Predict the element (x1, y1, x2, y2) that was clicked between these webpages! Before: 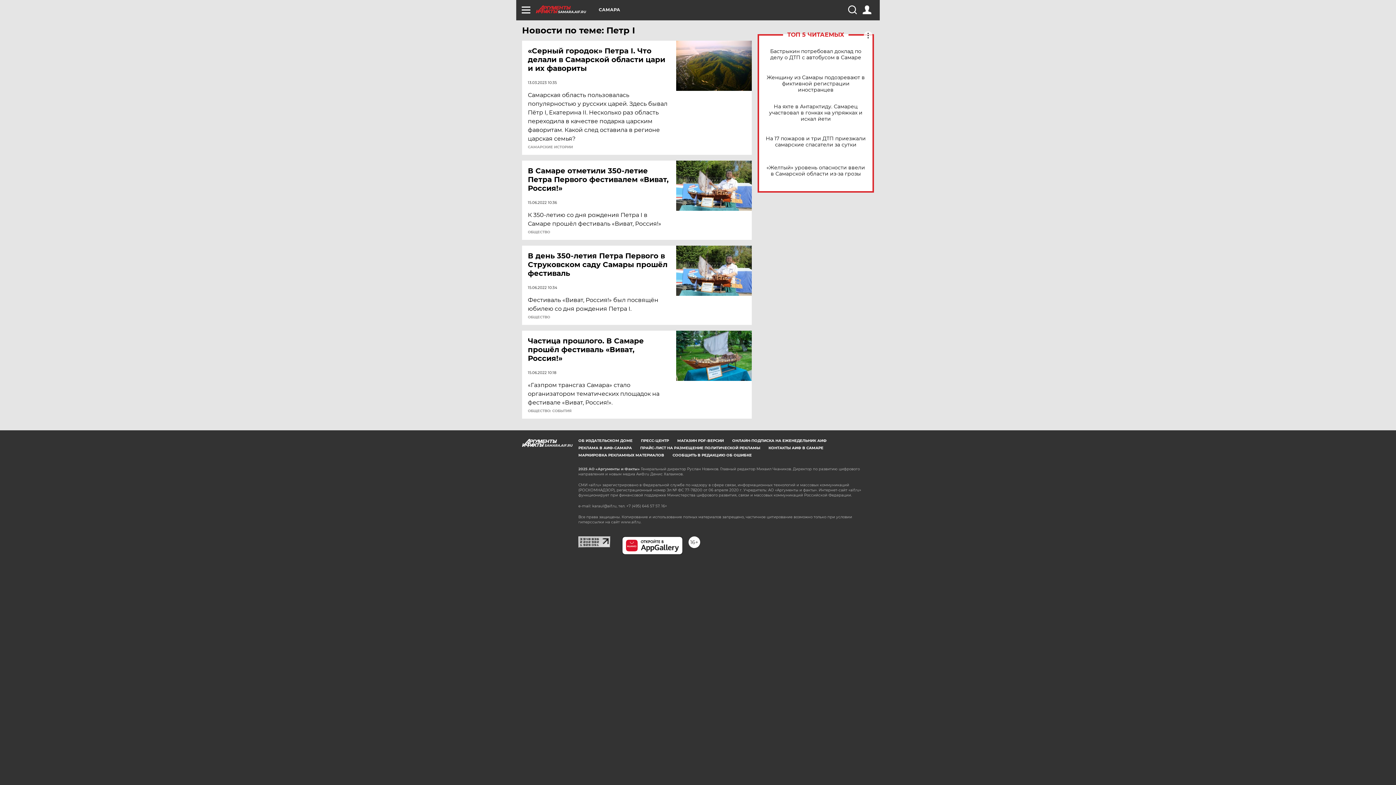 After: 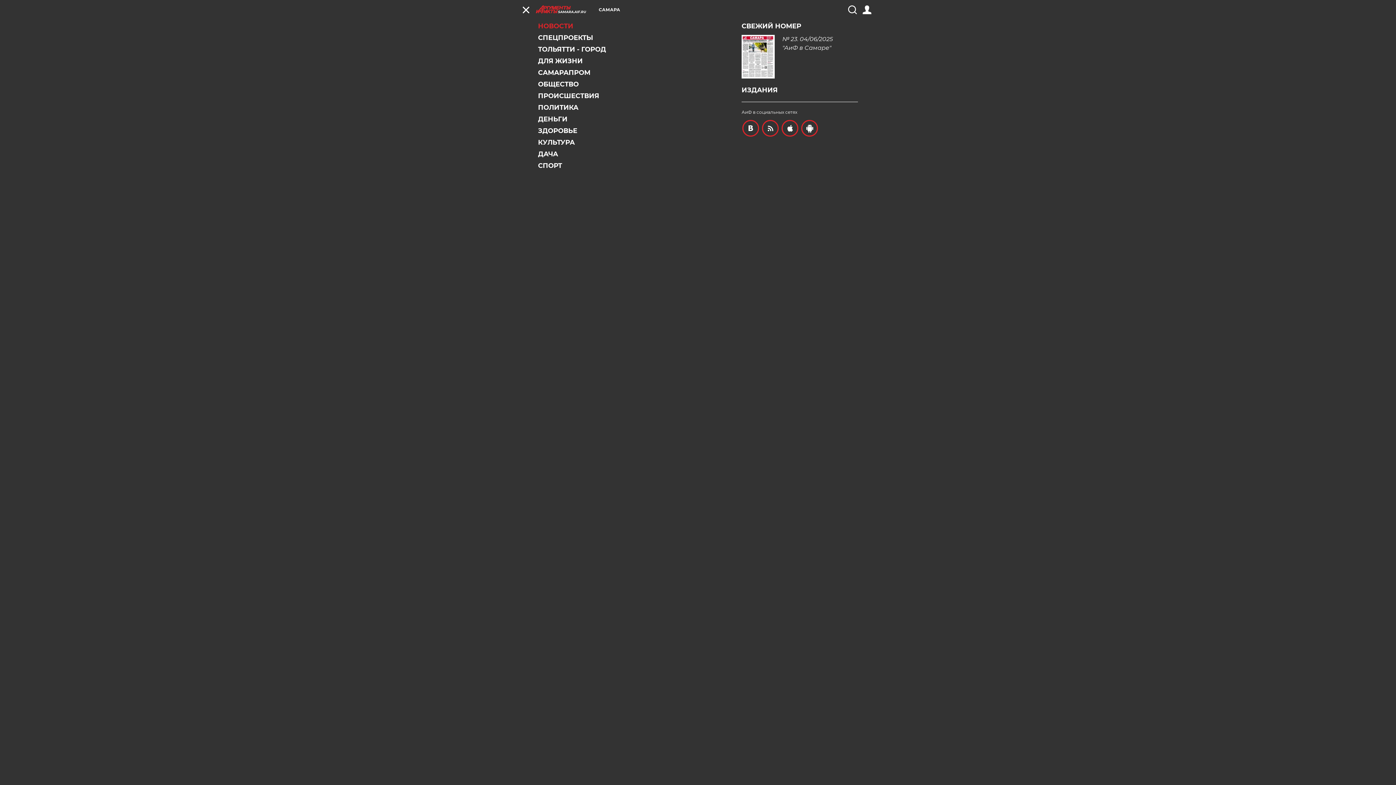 Action: bbox: (521, 5, 530, 14)